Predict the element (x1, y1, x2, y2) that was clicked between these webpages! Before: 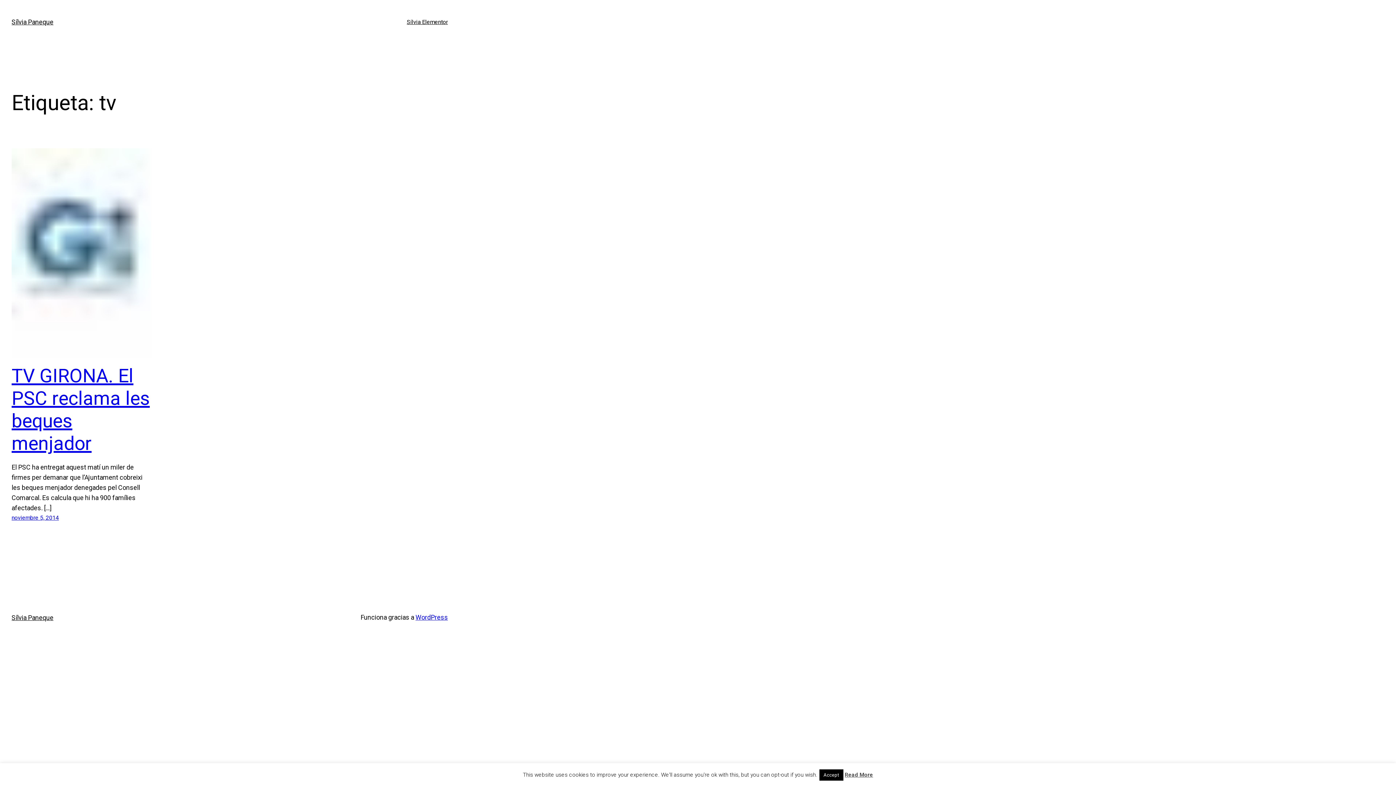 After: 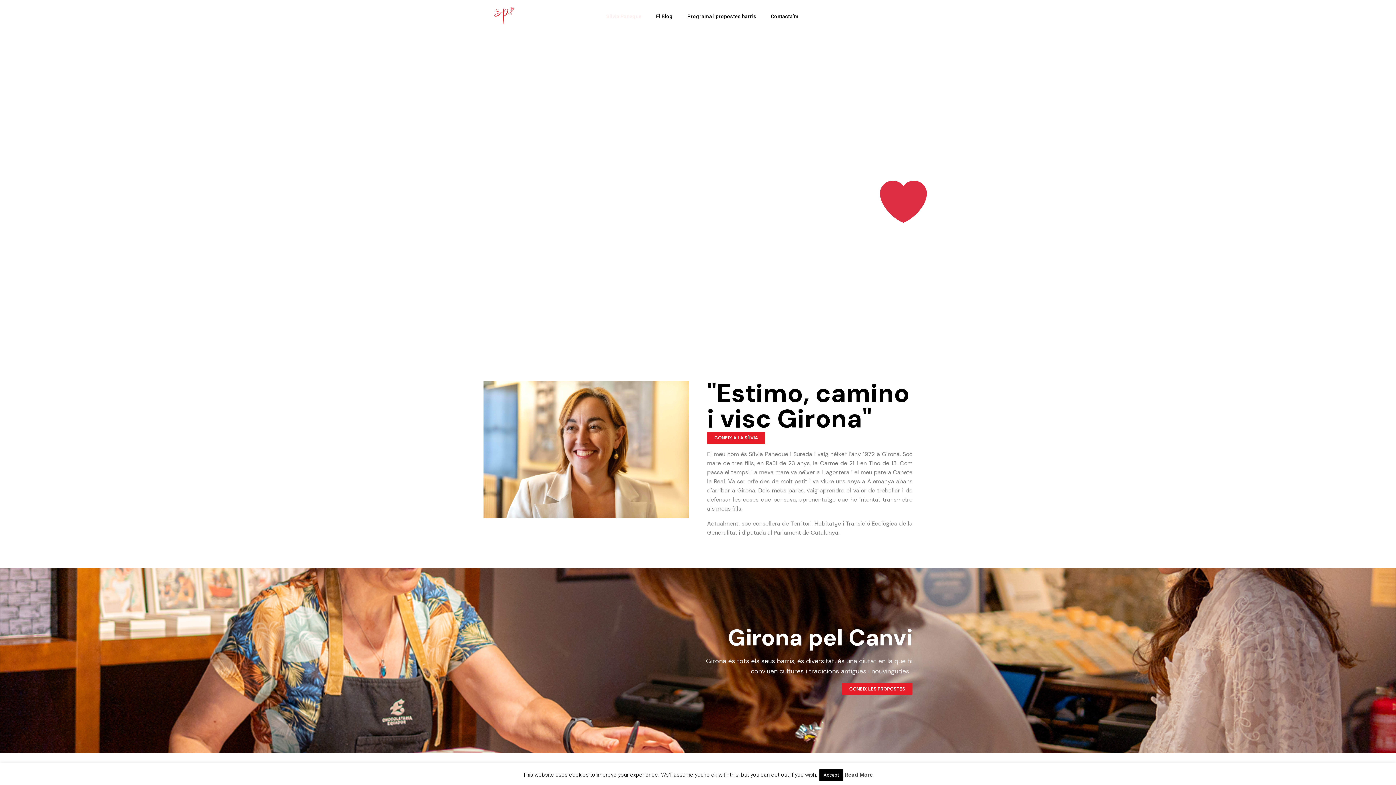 Action: label: Sílvia Elementor bbox: (406, 17, 448, 26)